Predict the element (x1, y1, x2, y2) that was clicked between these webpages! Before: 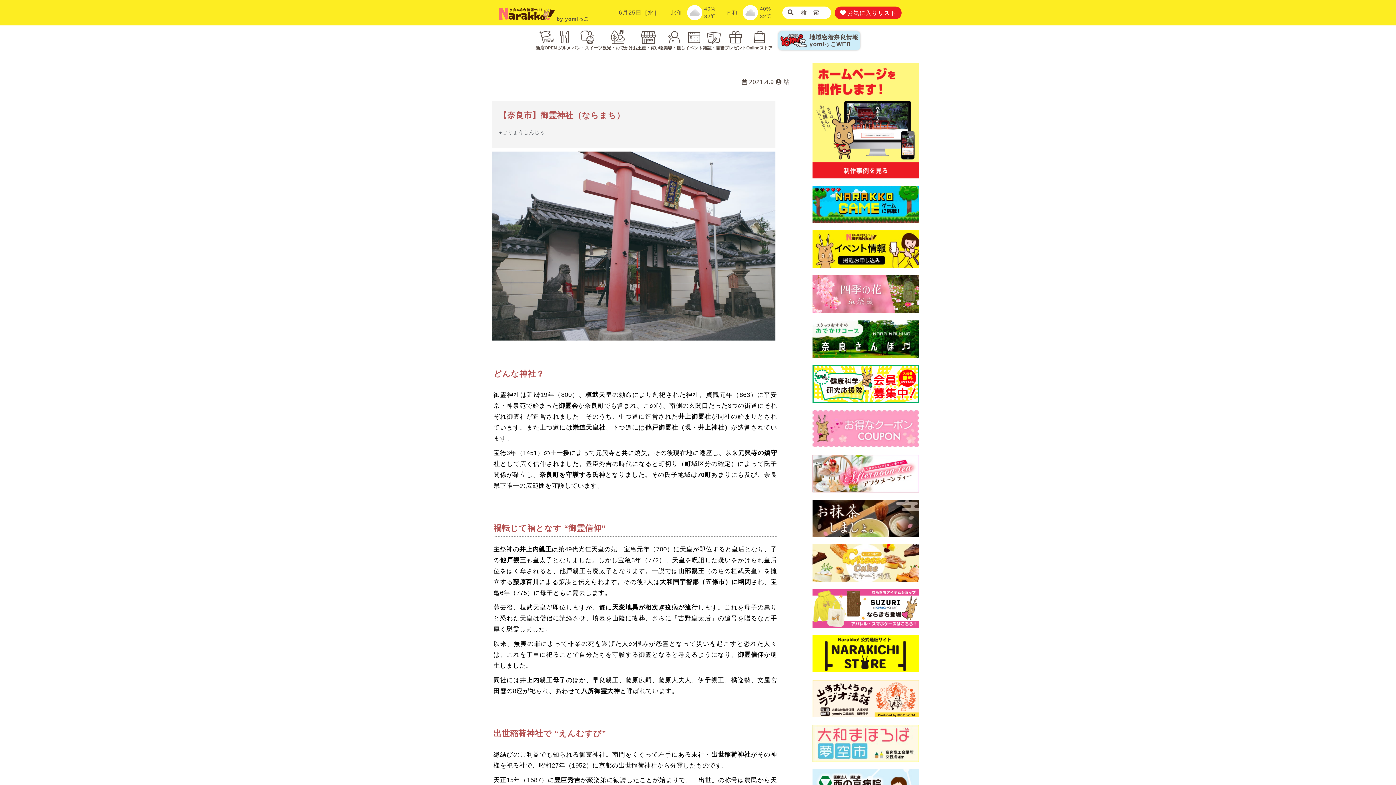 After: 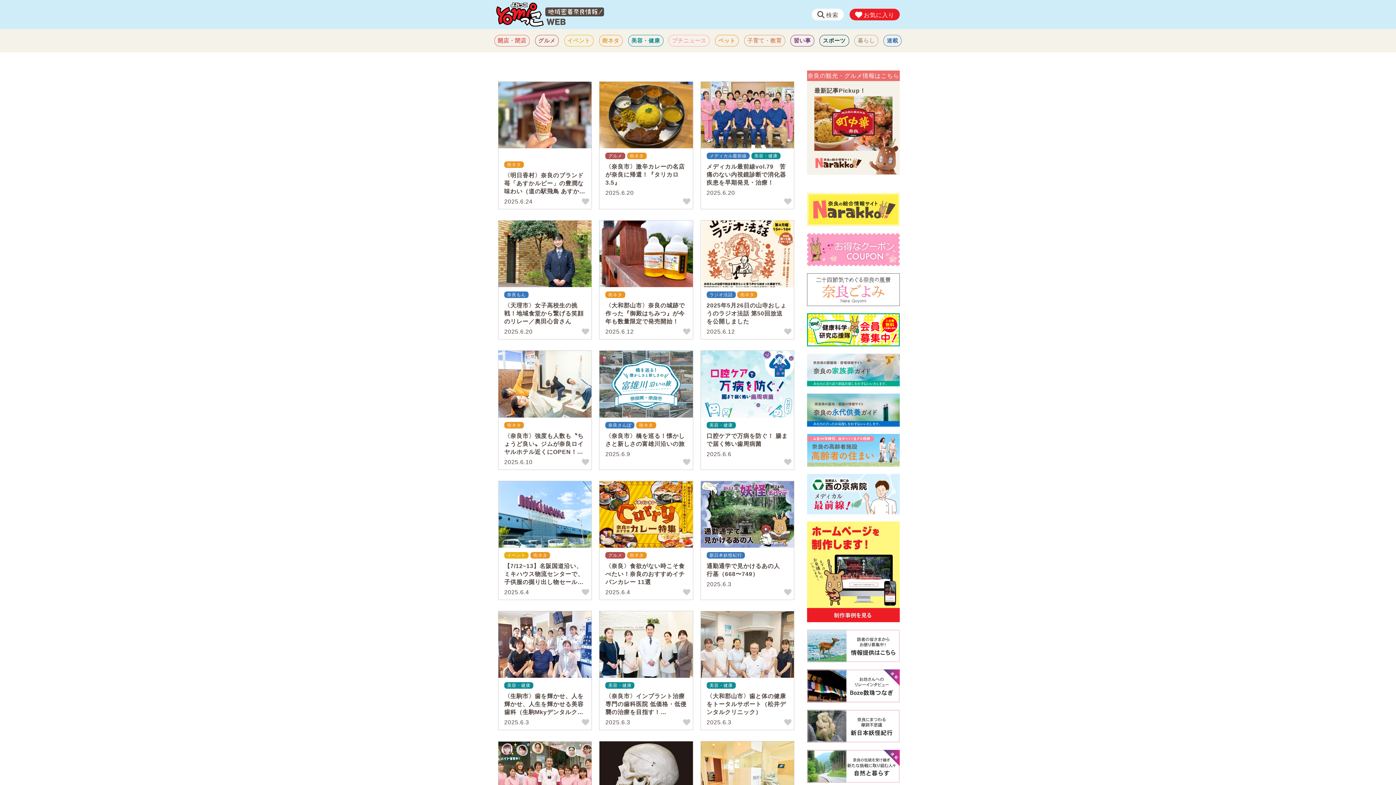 Action: label: 地域密着奈良情報yomiっこWEB bbox: (778, 31, 860, 50)